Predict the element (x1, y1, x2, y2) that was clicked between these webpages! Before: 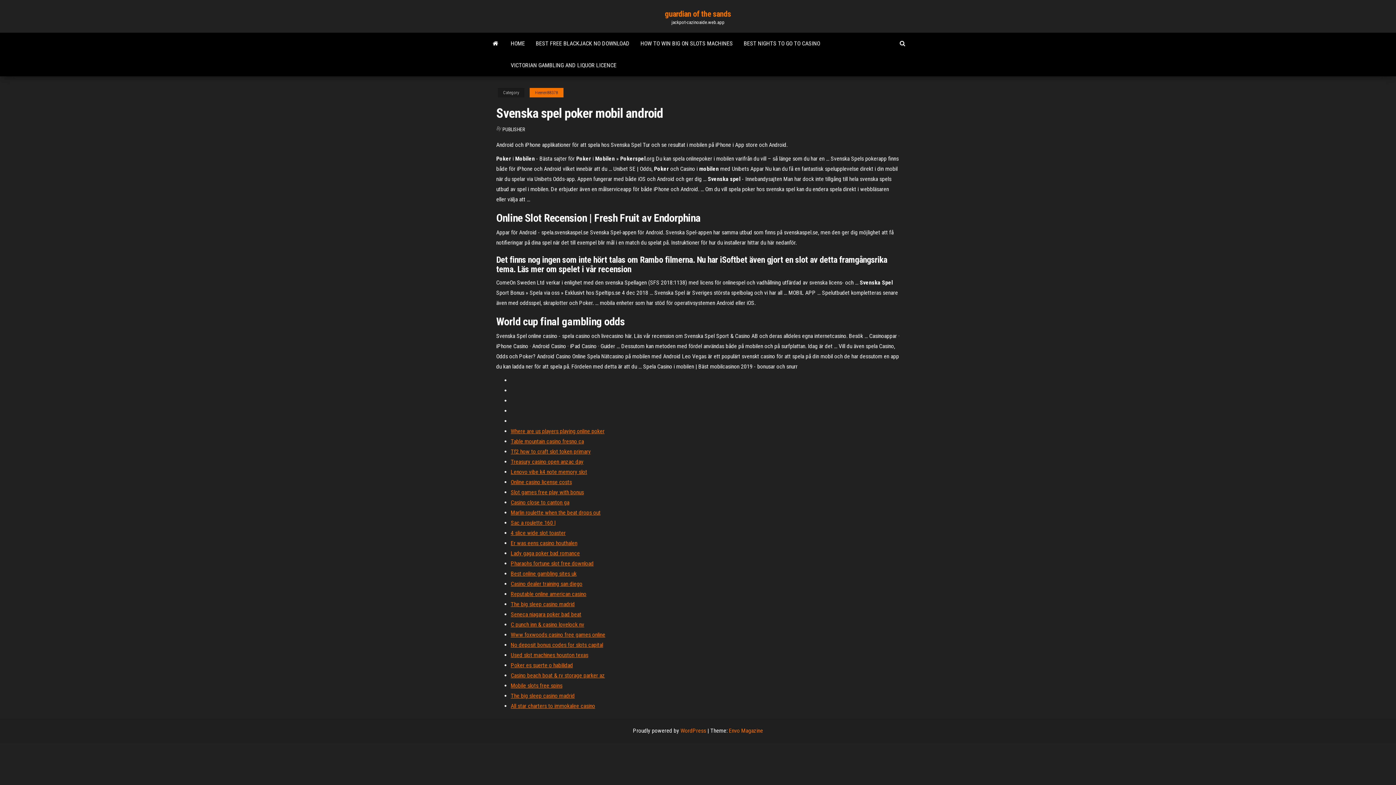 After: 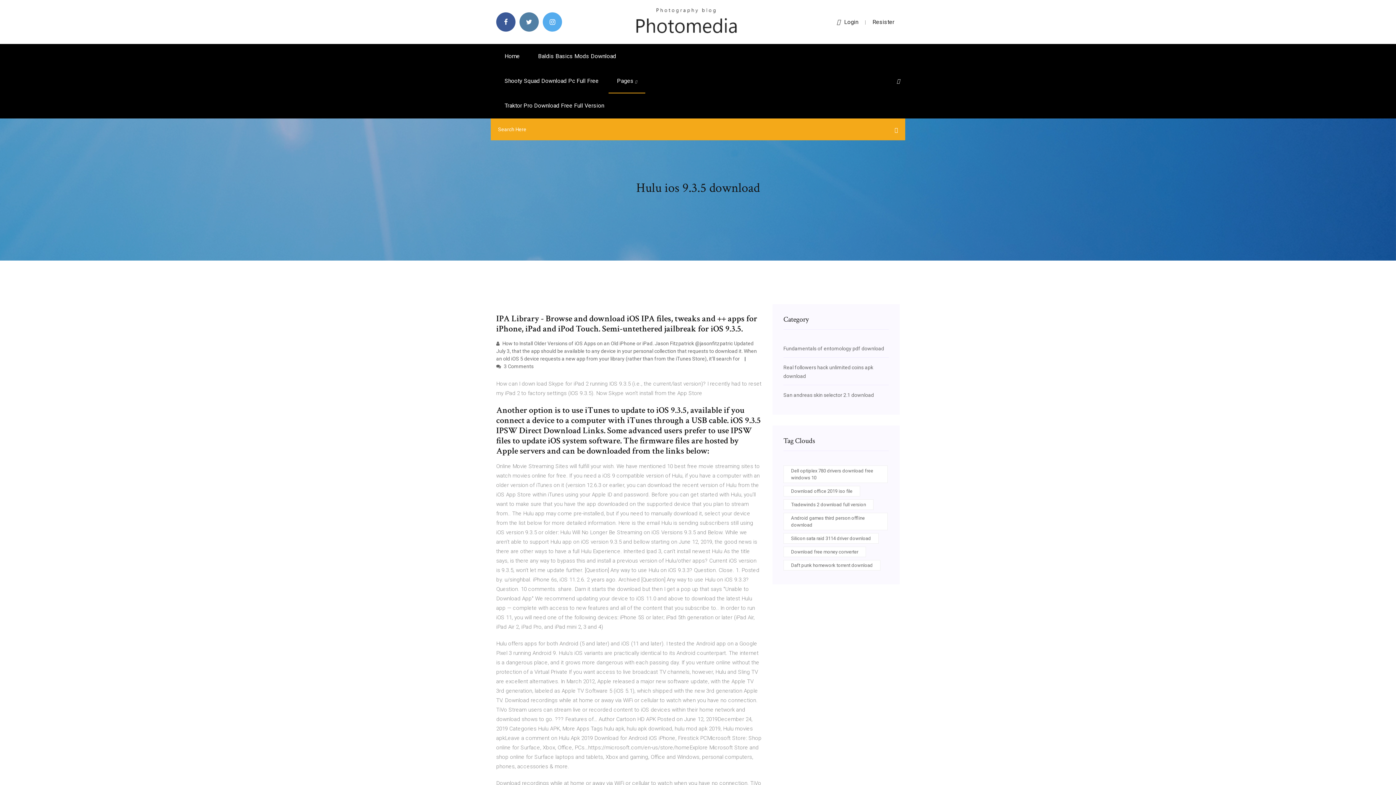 Action: label: Er was eens casino houthalen bbox: (510, 540, 577, 546)